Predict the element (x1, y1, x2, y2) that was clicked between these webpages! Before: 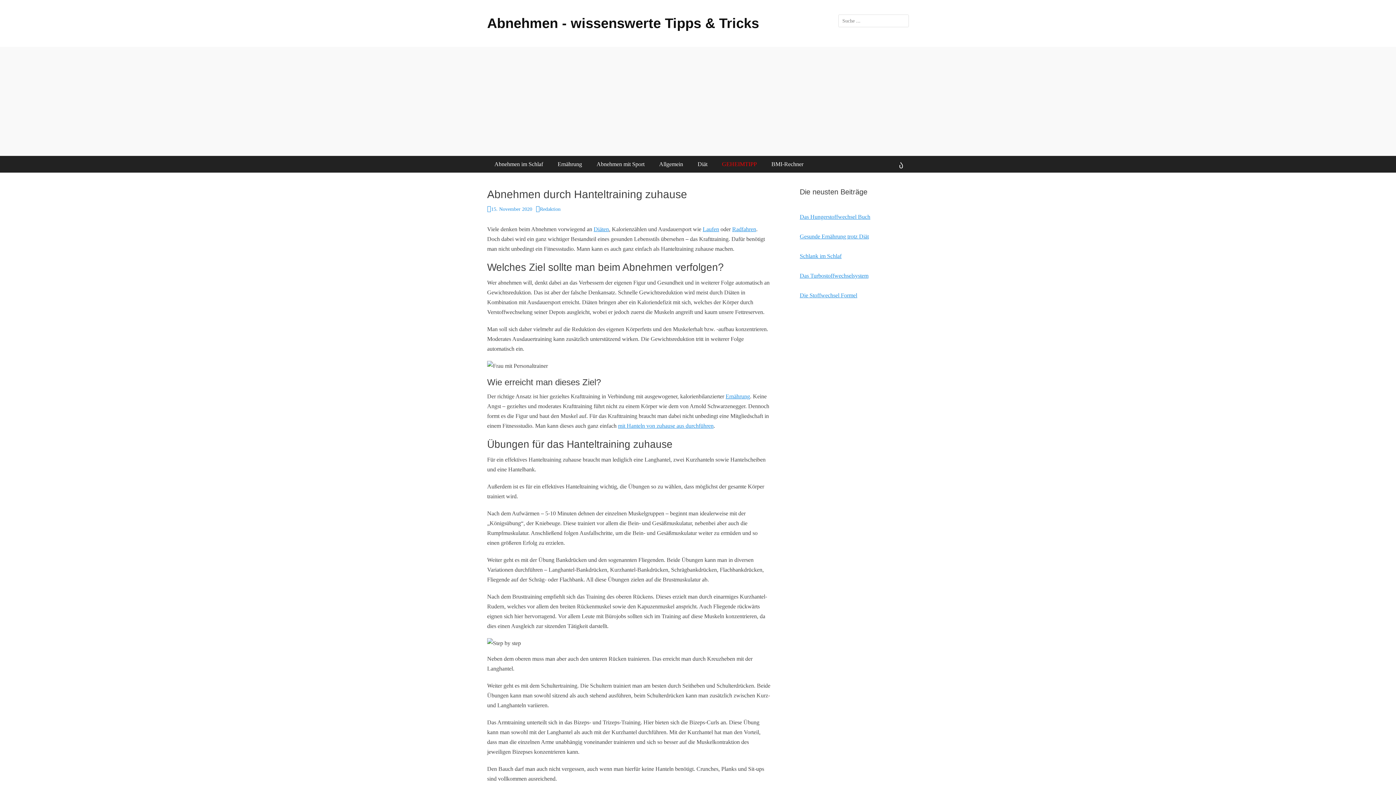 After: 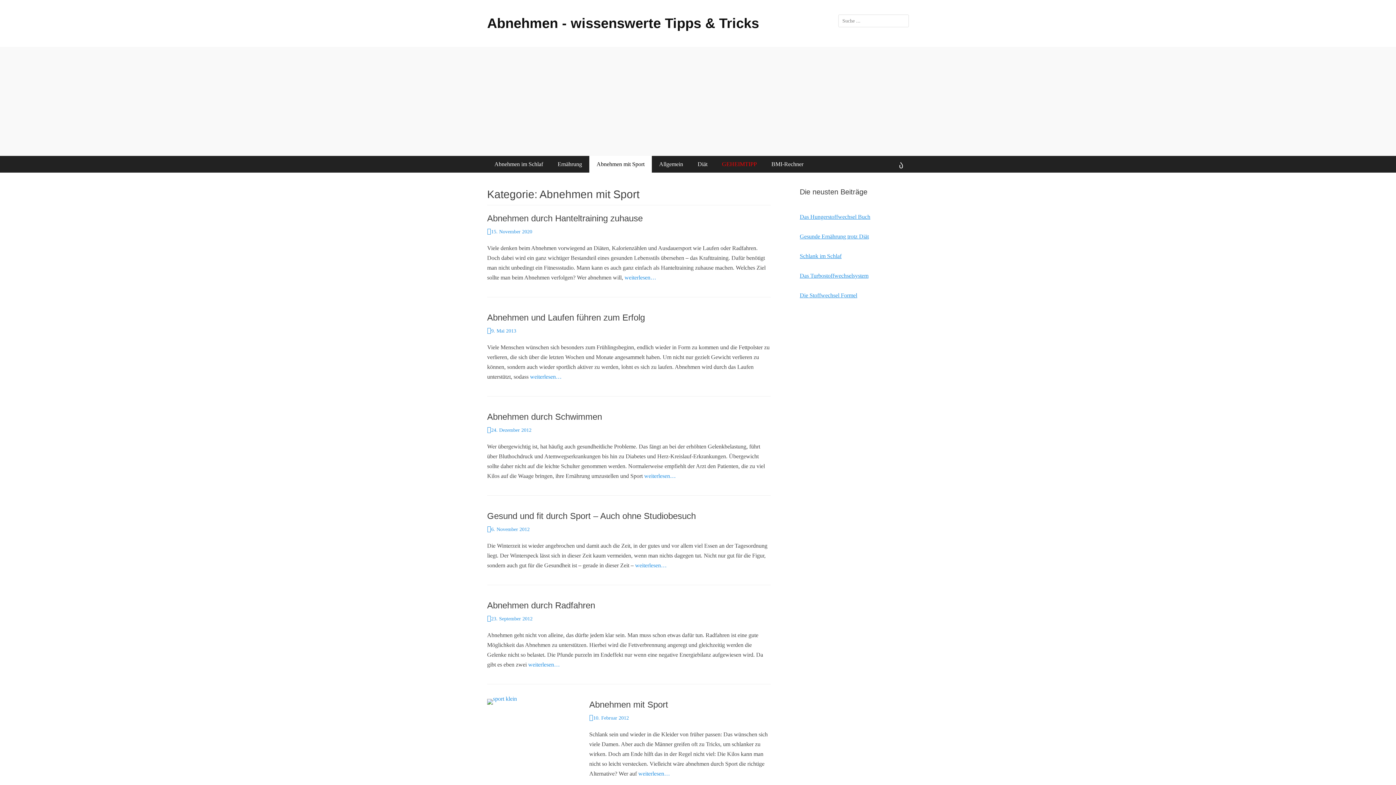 Action: label: Abnehmen mit Sport bbox: (589, 156, 652, 172)